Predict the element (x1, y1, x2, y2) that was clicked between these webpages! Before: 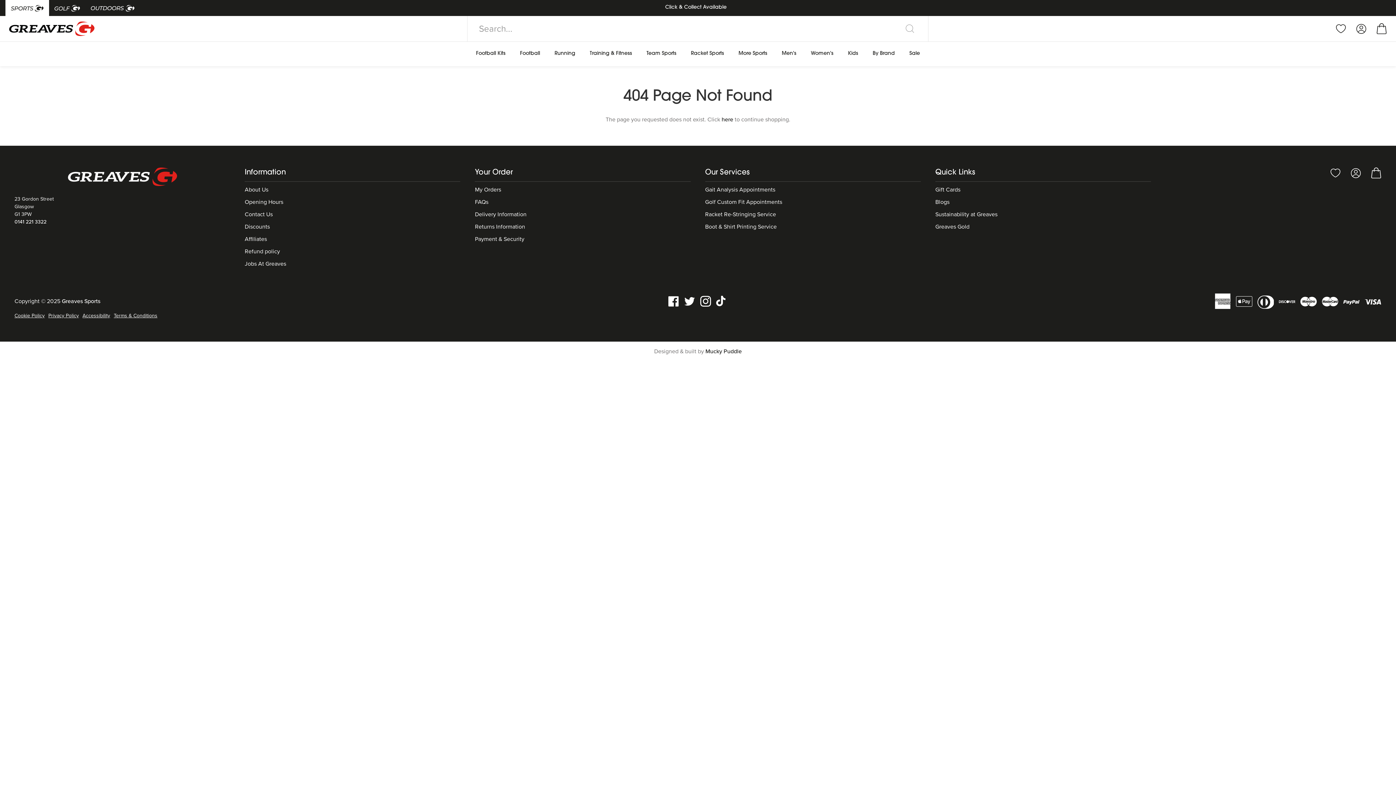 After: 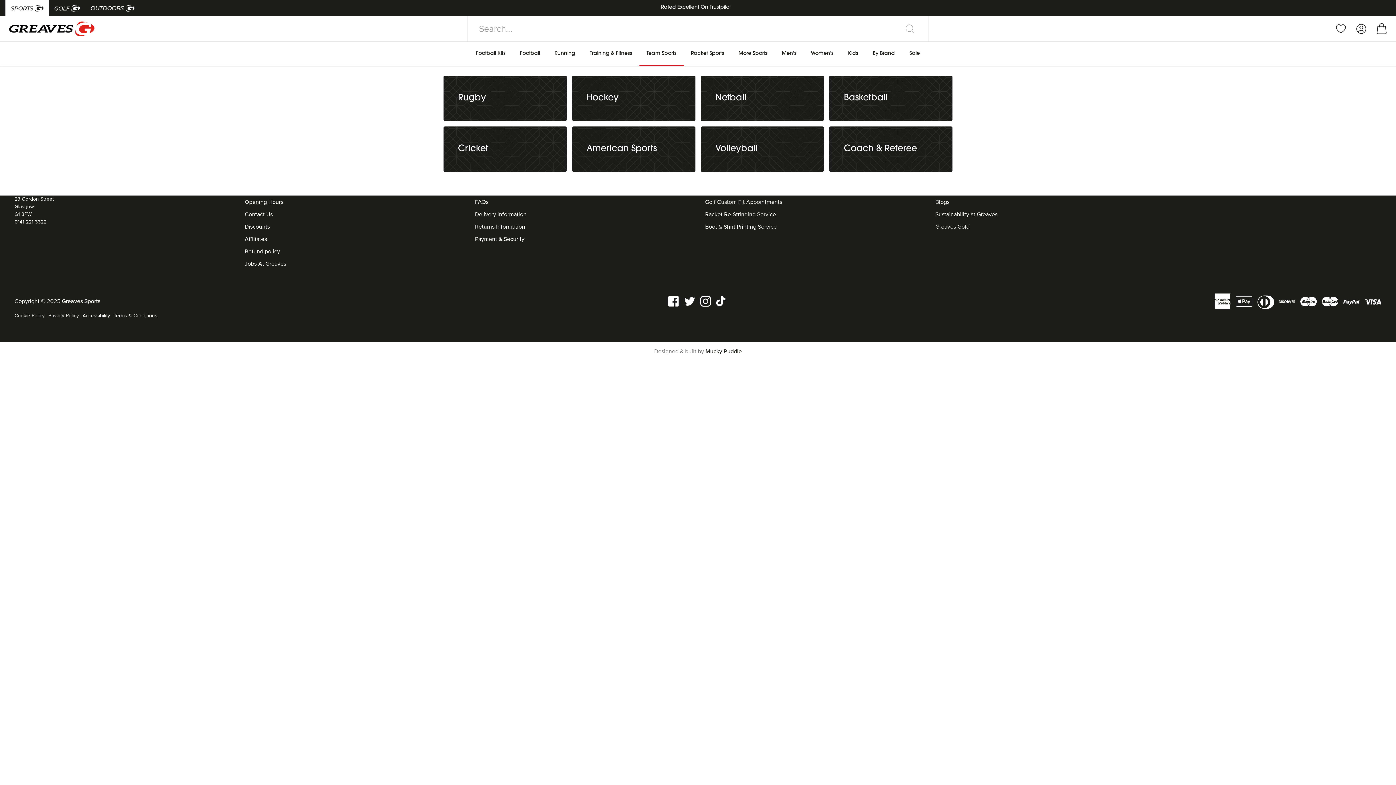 Action: bbox: (639, 41, 683, 65) label: Team Sports